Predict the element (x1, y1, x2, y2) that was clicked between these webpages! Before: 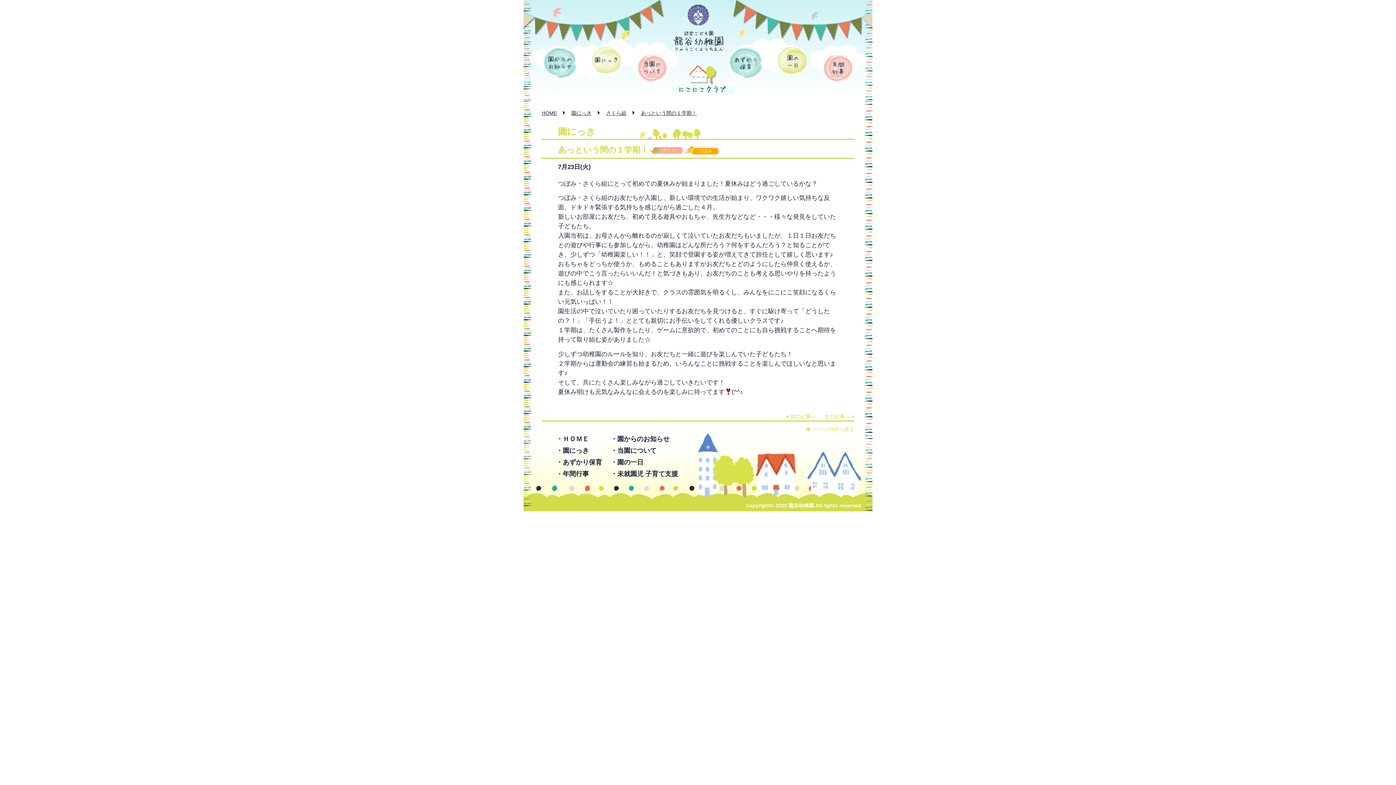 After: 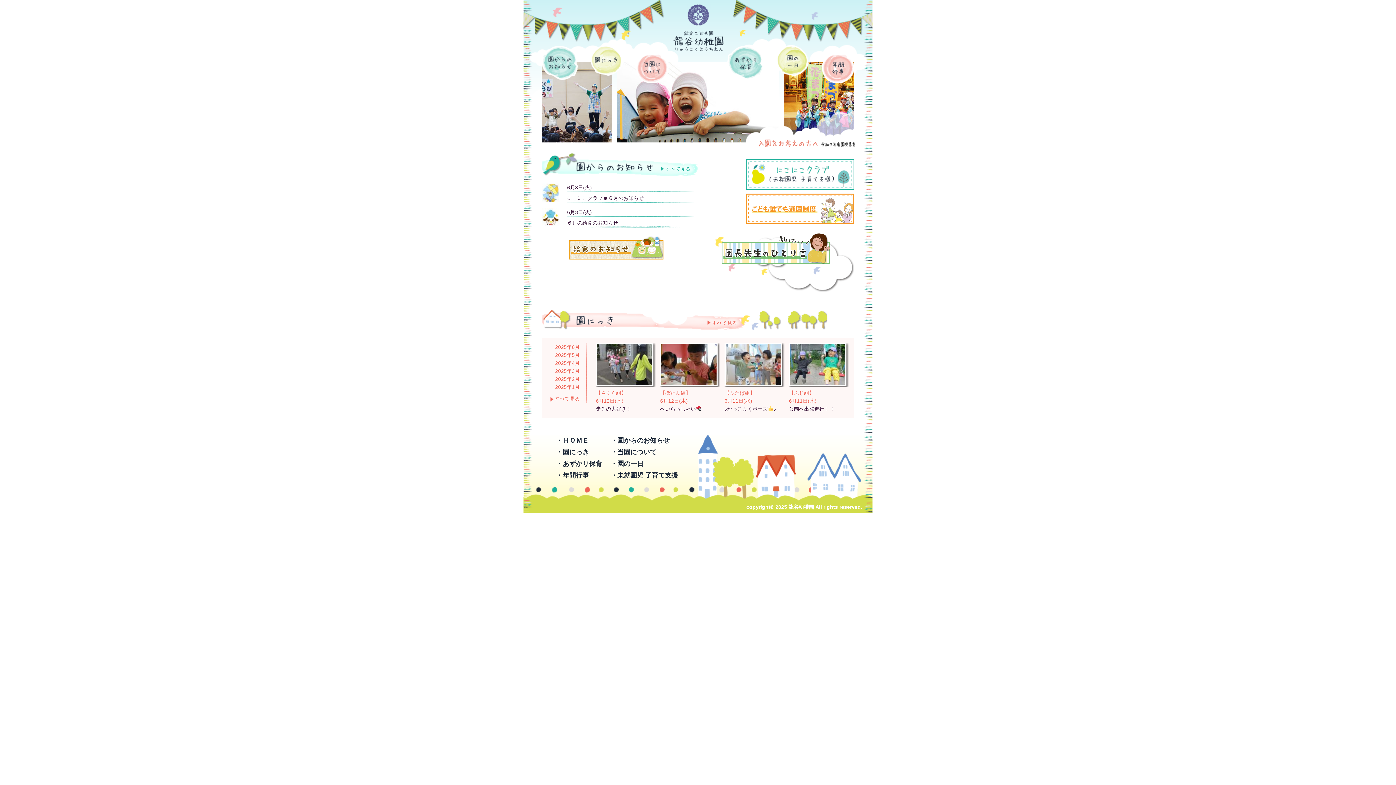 Action: label: 学校法人 函館龍谷学園 bbox: (688, 4, 709, 25)